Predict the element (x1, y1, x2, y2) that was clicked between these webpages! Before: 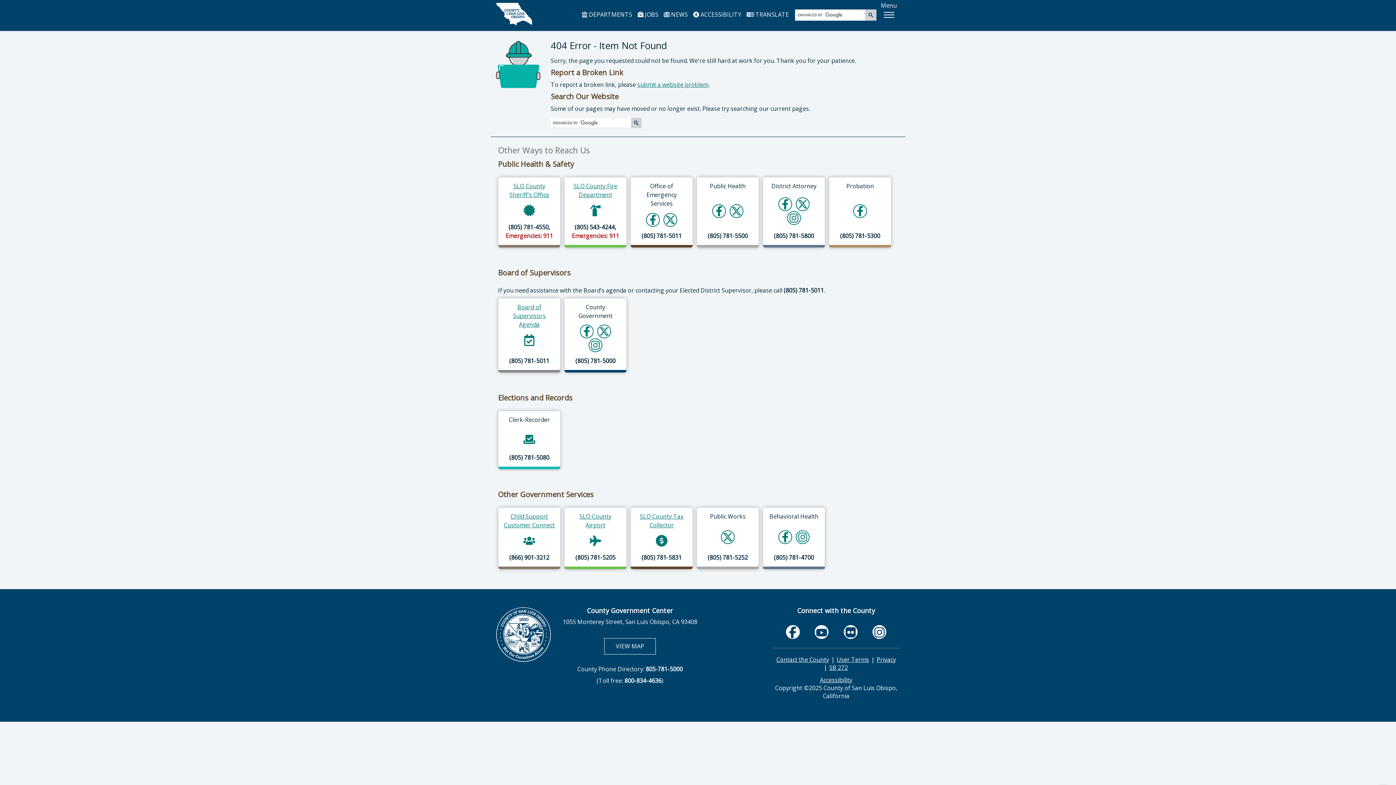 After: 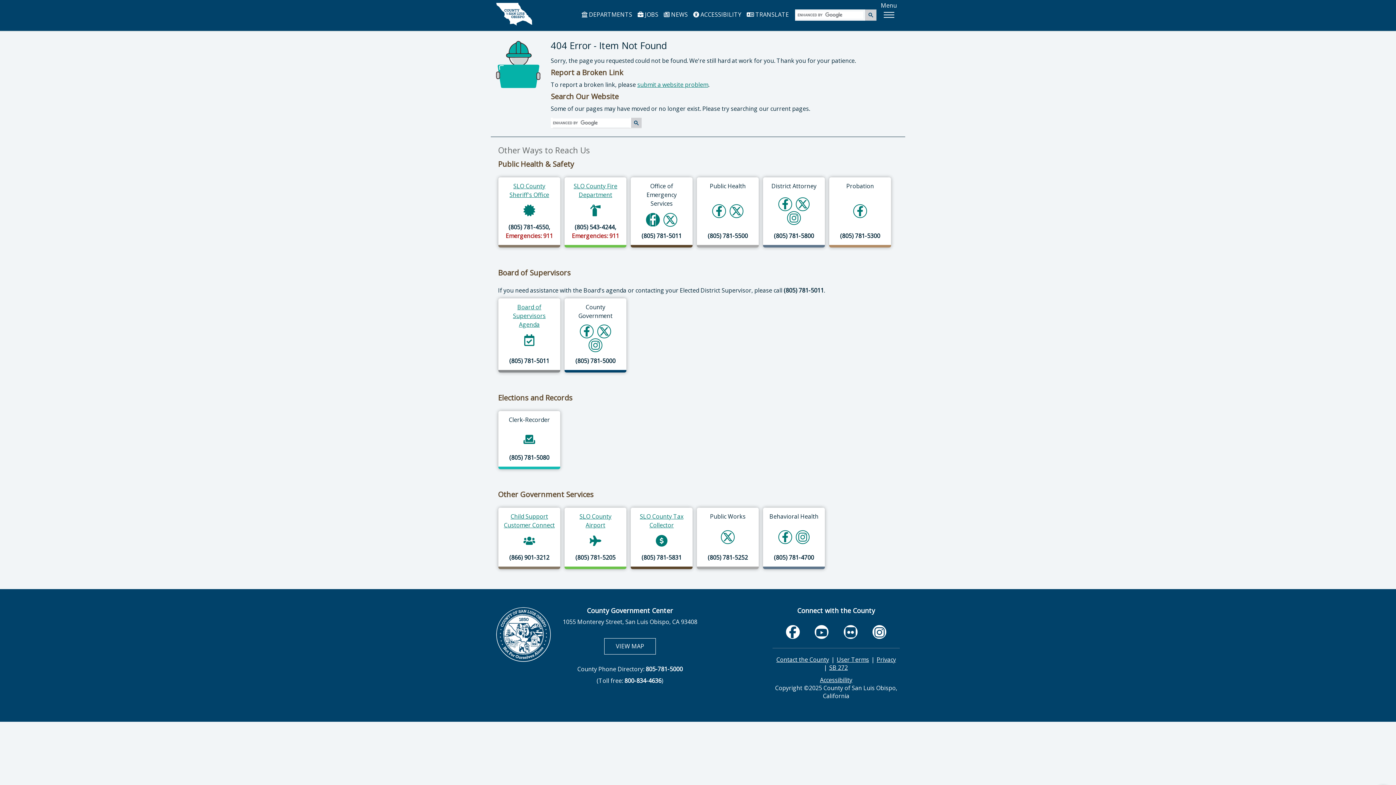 Action: bbox: (649, 211, 656, 227)